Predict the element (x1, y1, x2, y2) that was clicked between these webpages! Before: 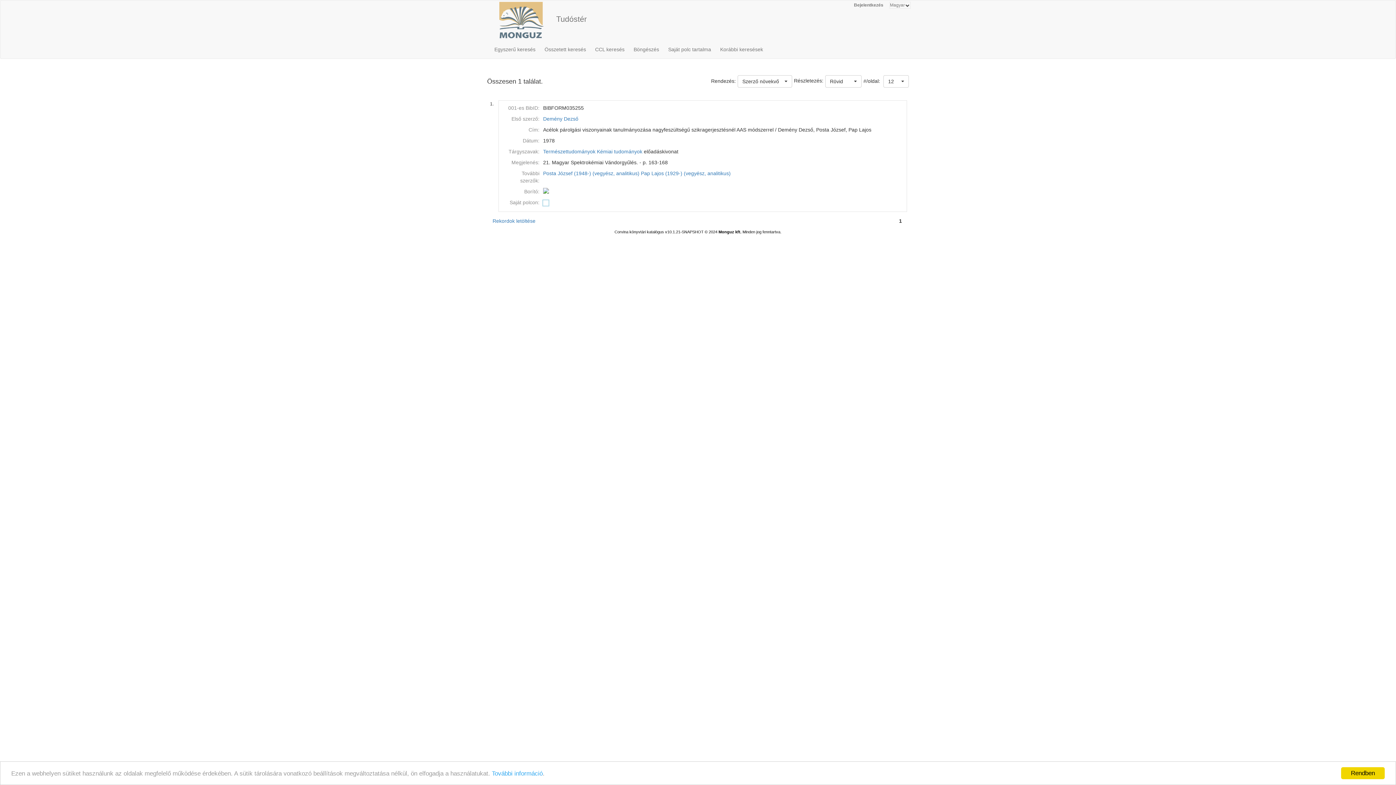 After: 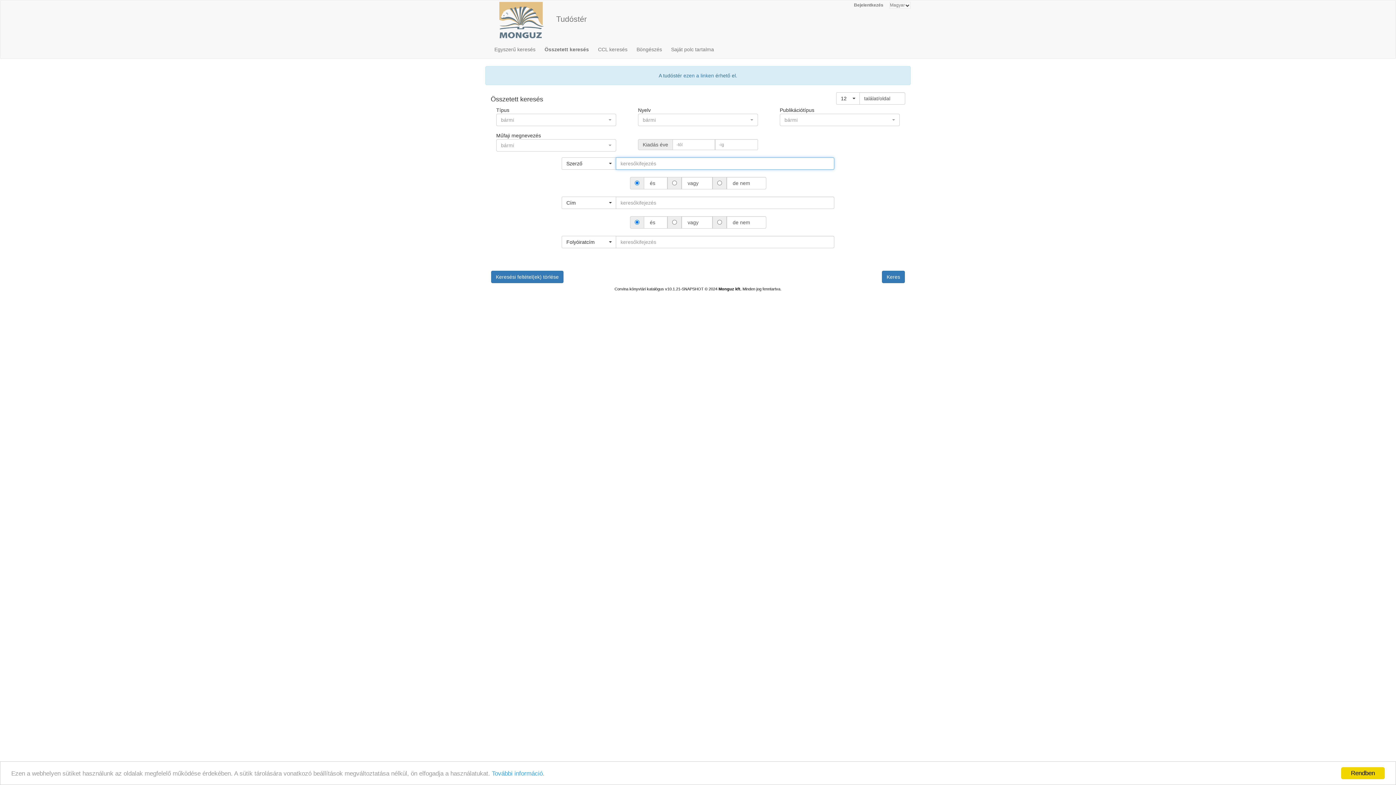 Action: label: Összetett keresés bbox: (544, 40, 591, 58)